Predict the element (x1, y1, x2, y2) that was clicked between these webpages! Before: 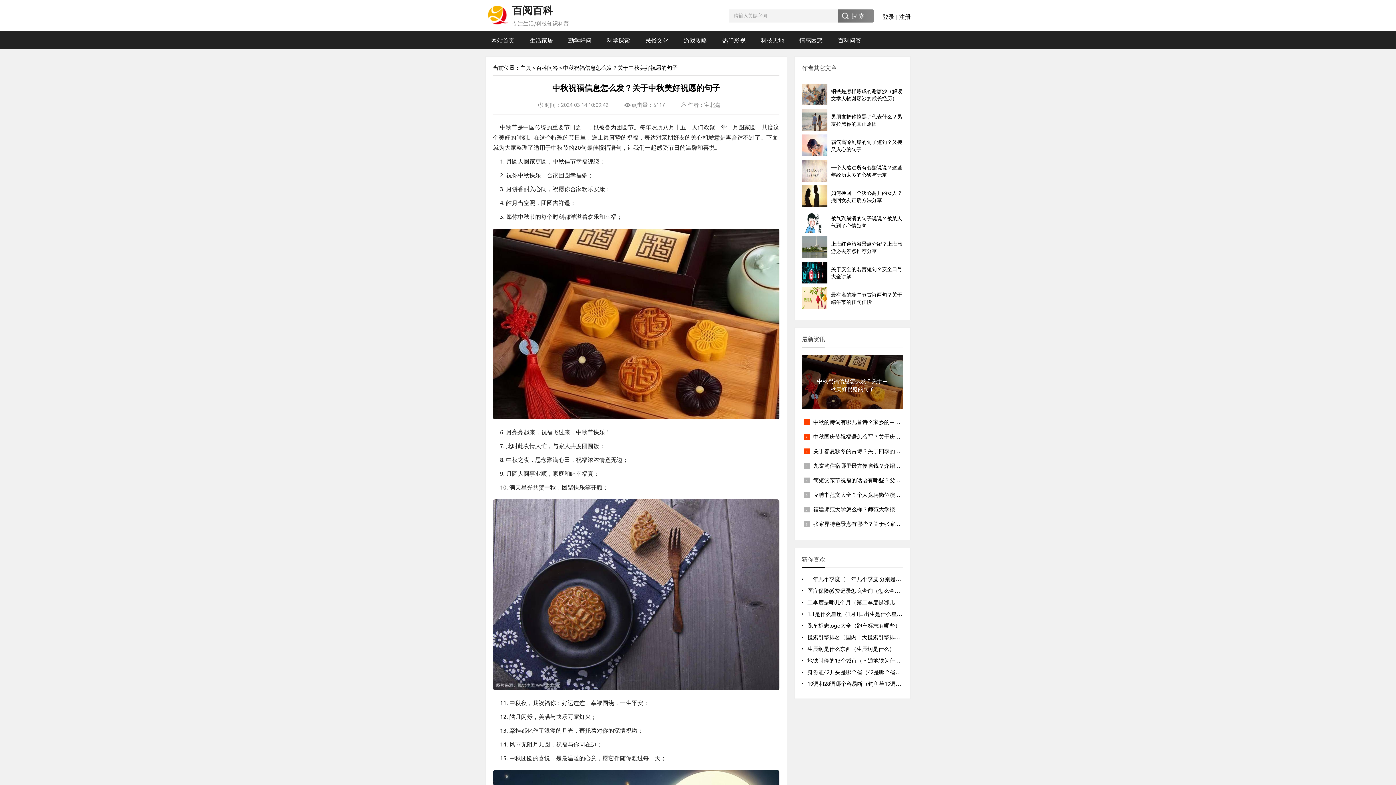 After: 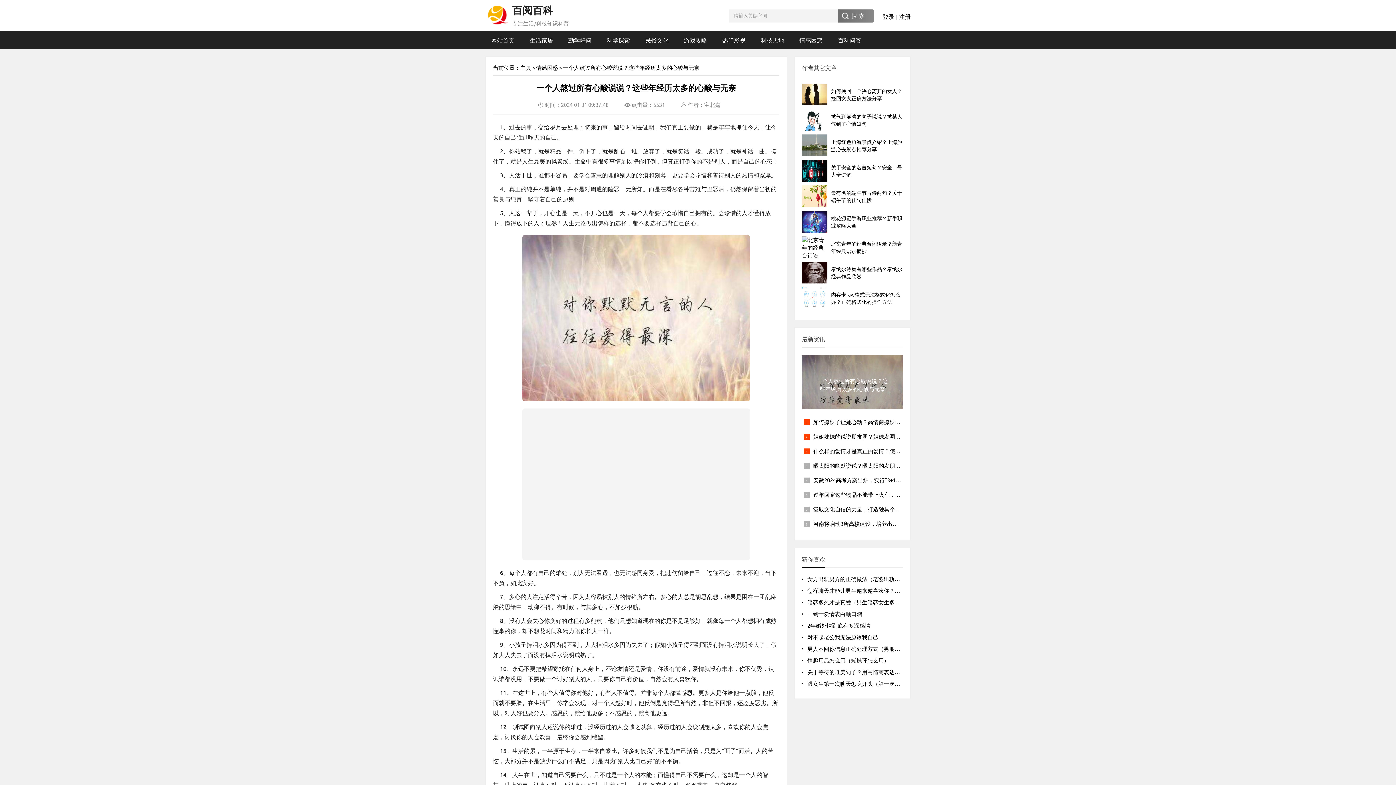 Action: label: 一个人熬过所有心酸说说？这些年经历太多的心酸与无奈 bbox: (802, 163, 903, 178)